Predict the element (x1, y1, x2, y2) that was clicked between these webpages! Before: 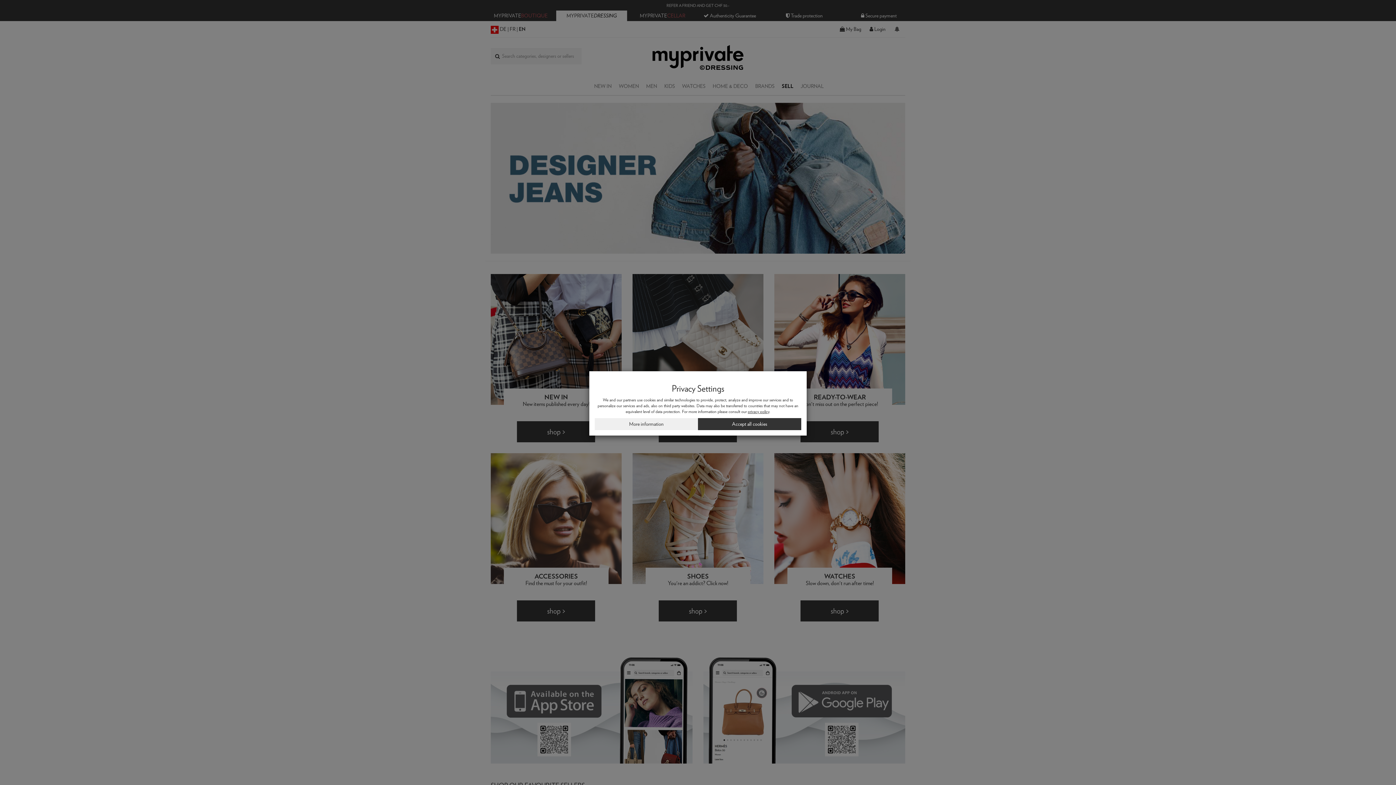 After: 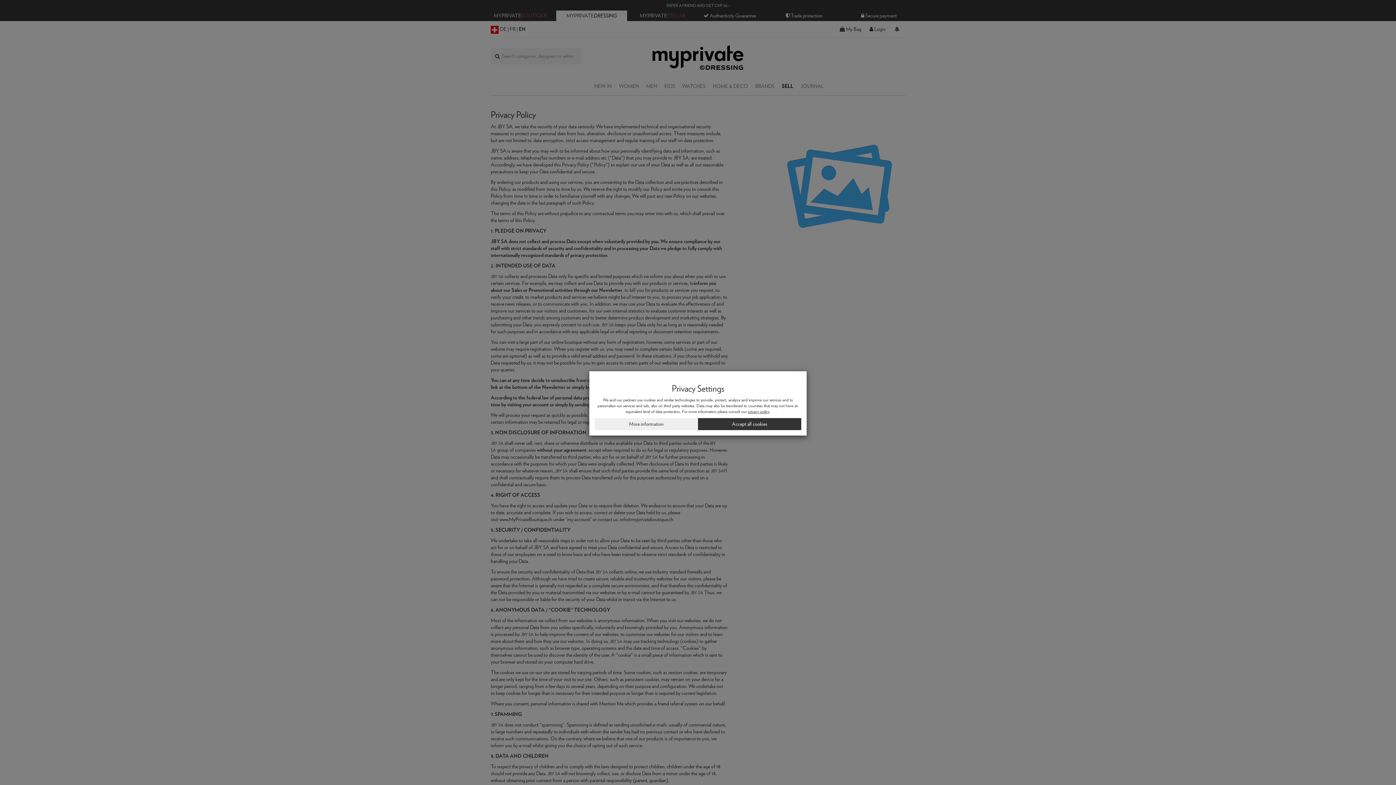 Action: bbox: (748, 409, 769, 414) label: privacy policy